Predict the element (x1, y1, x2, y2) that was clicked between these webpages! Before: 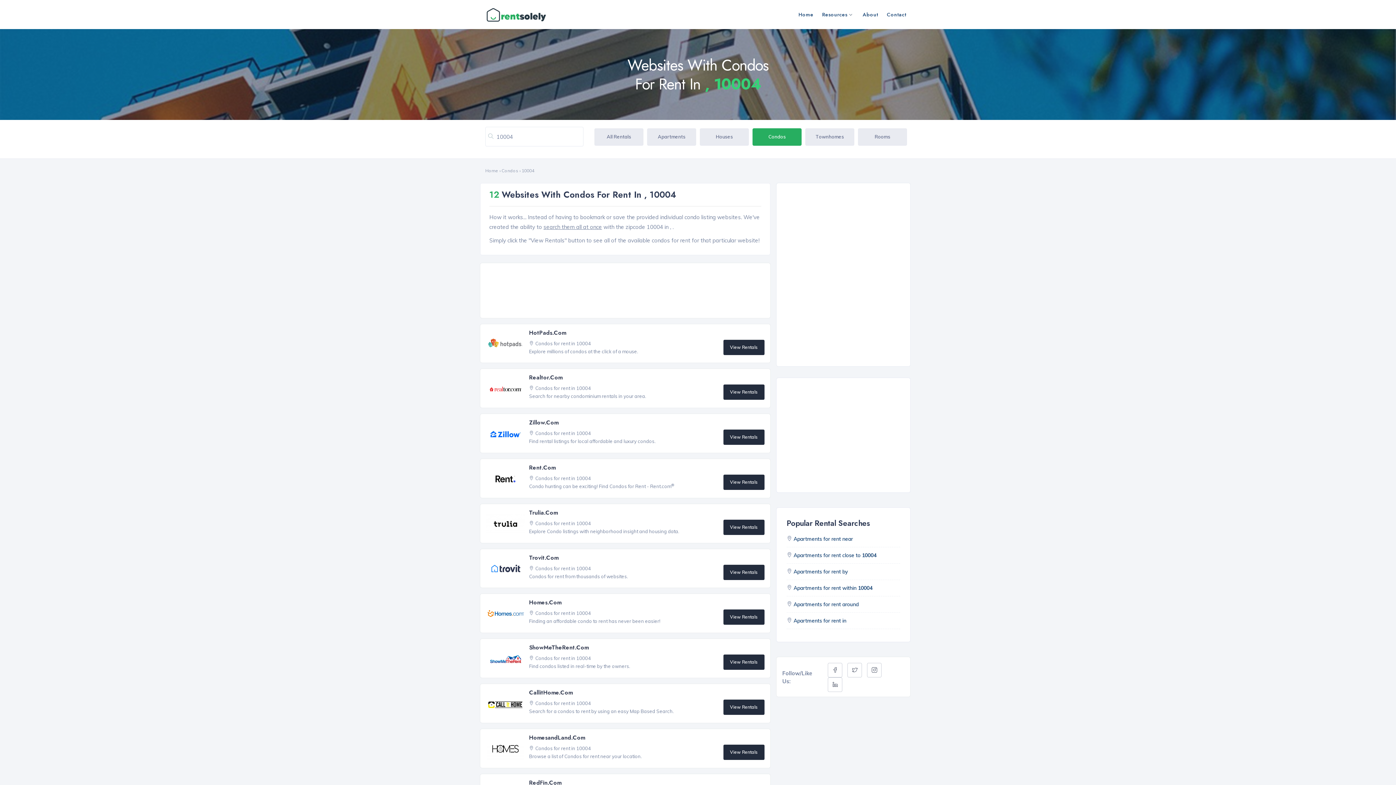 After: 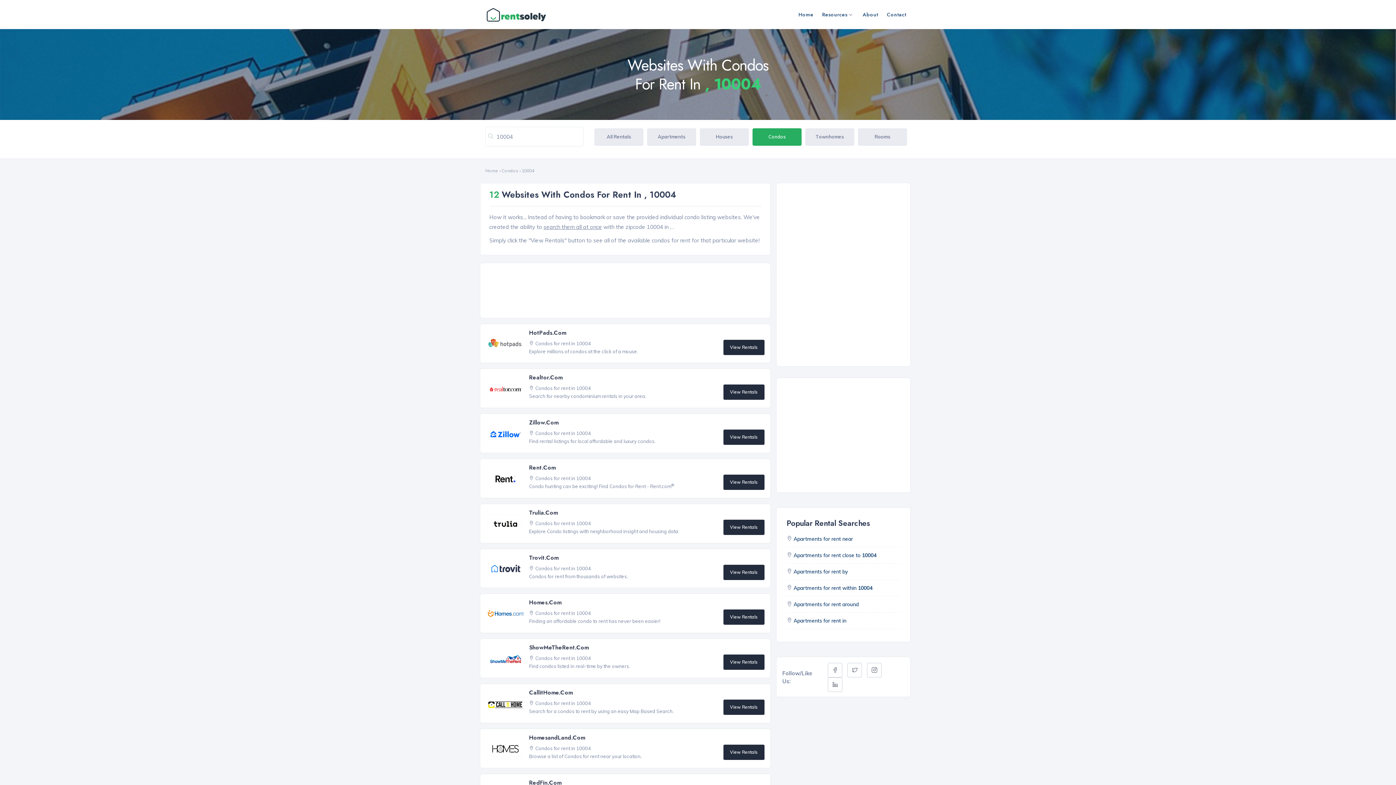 Action: bbox: (723, 339, 764, 355) label: View Rentals